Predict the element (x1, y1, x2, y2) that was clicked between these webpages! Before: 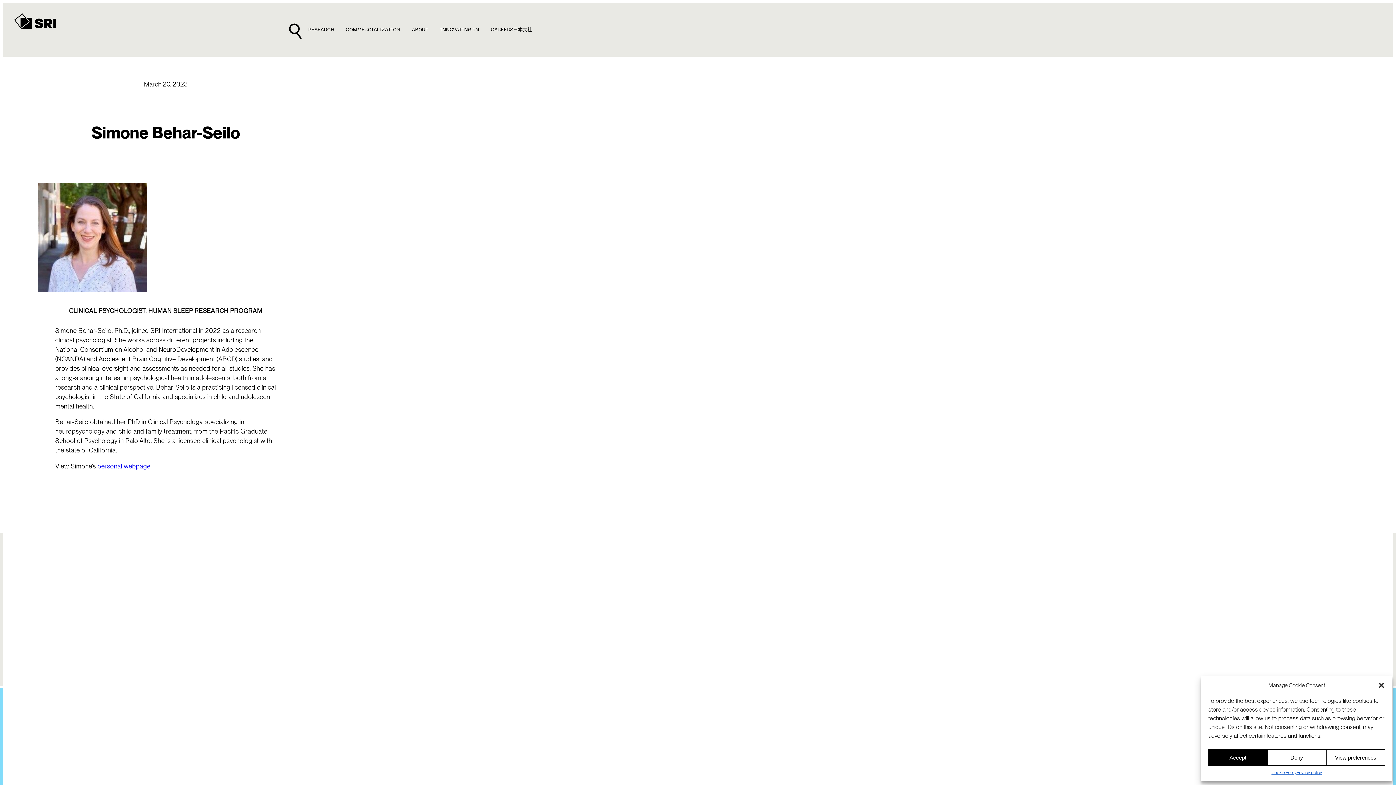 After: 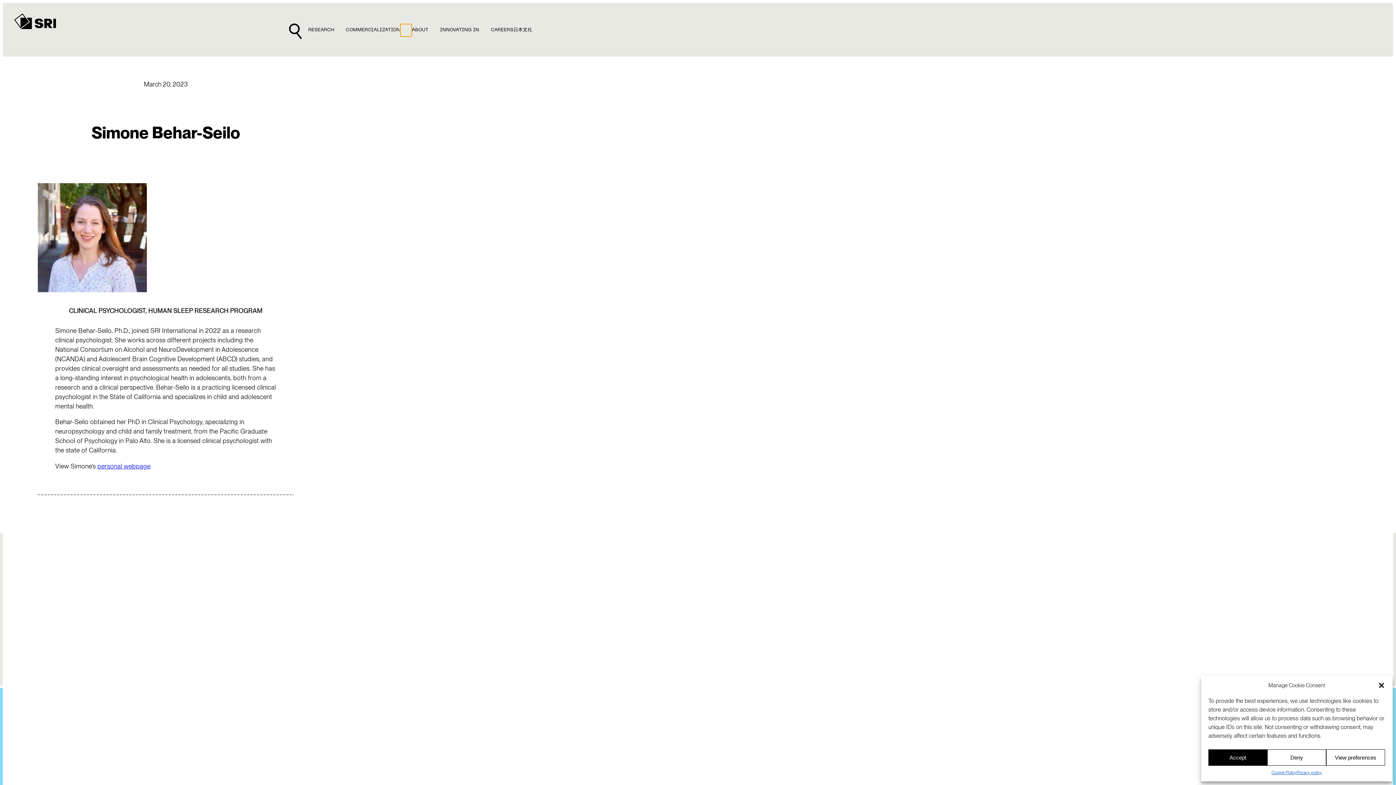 Action: bbox: (400, 23, 412, 35)